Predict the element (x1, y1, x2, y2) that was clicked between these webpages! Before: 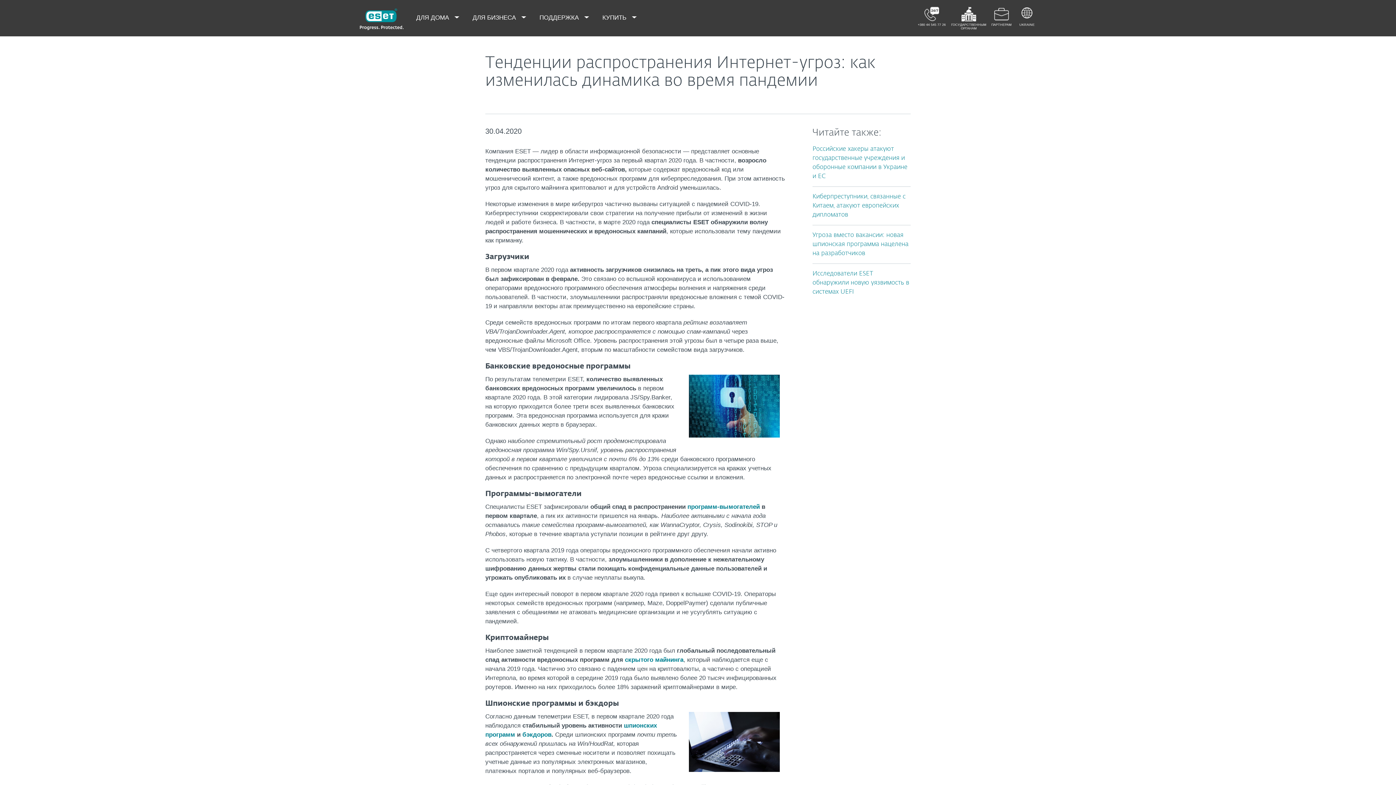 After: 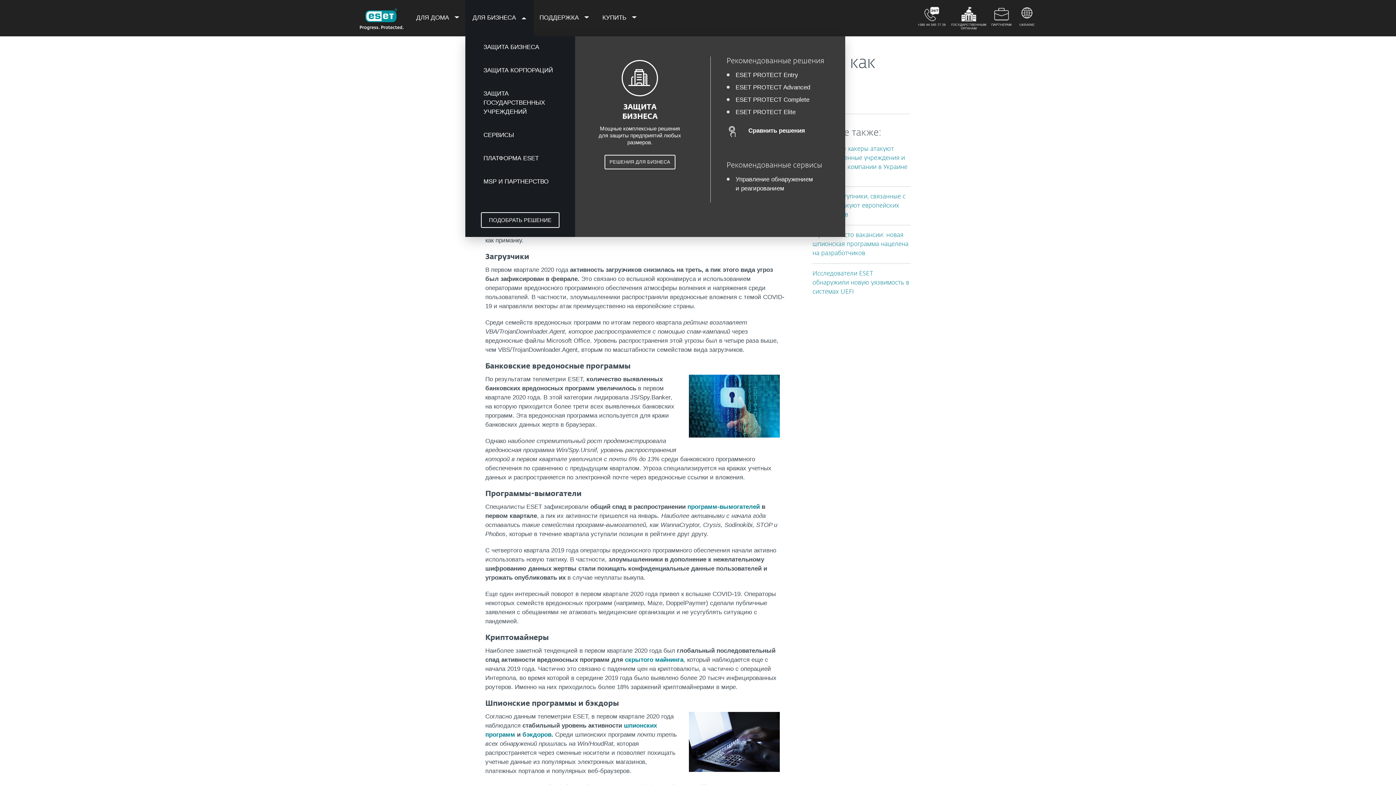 Action: label: ДЛЯ БИЗНЕСА  bbox: (465, 0, 533, 36)